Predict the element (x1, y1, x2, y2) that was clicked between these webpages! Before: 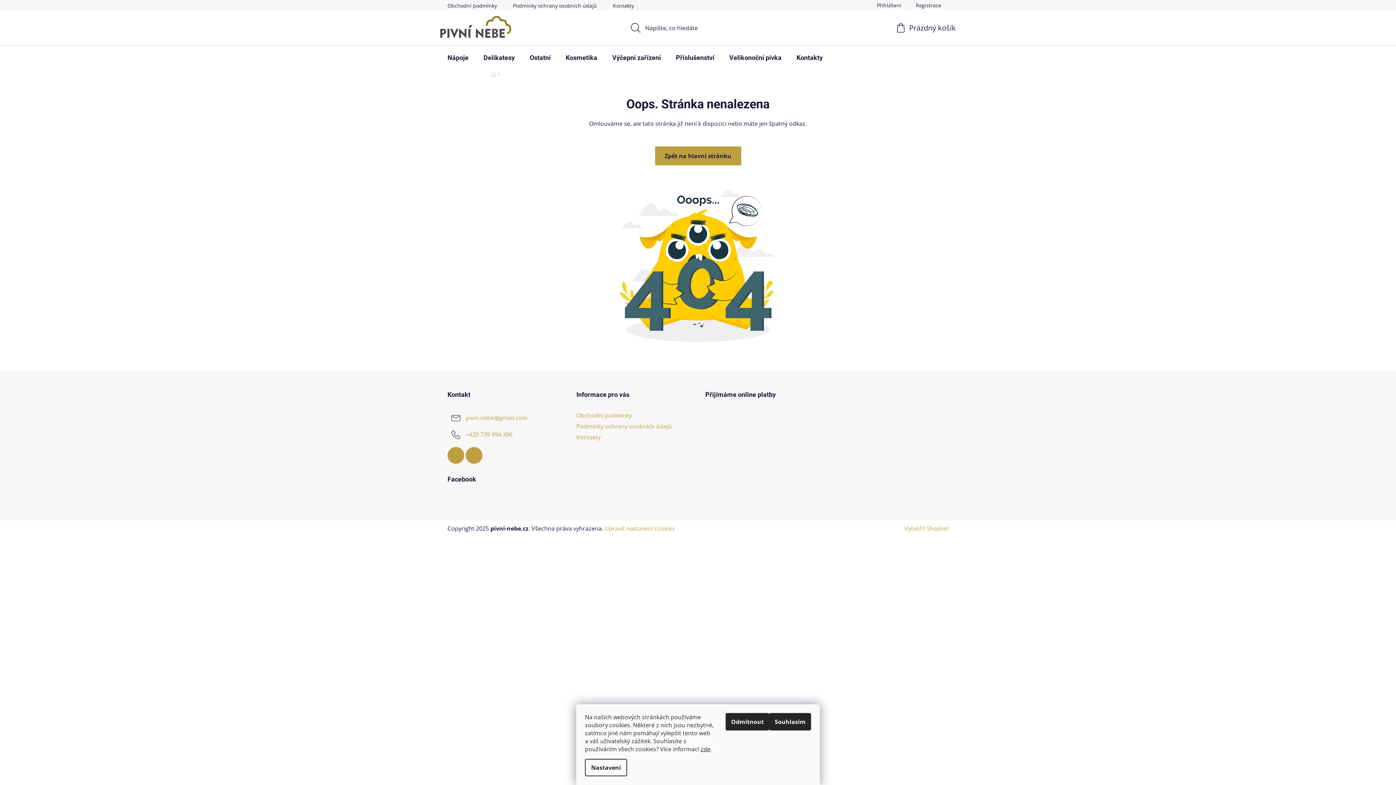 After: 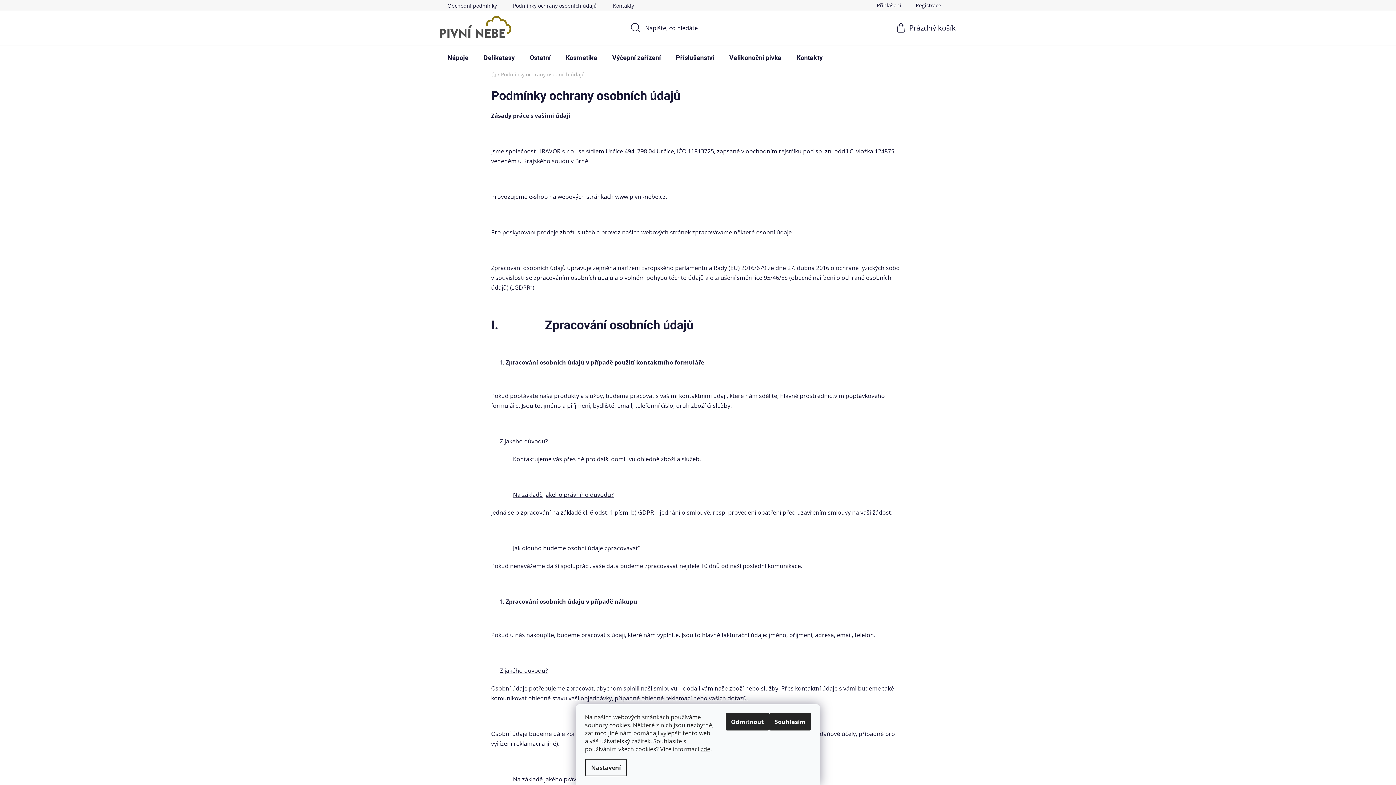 Action: label: Podmínky ochrany osobních údajů bbox: (505, 0, 604, 10)